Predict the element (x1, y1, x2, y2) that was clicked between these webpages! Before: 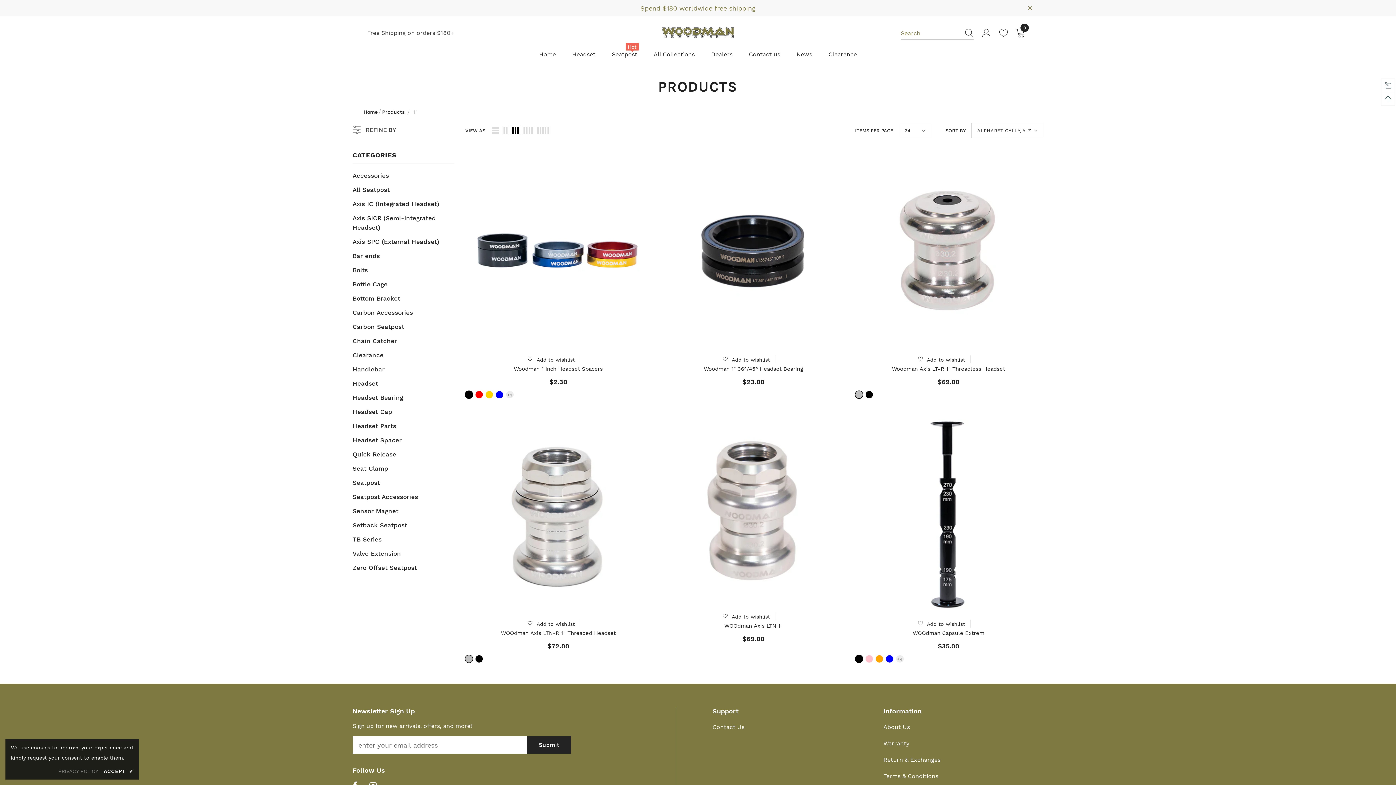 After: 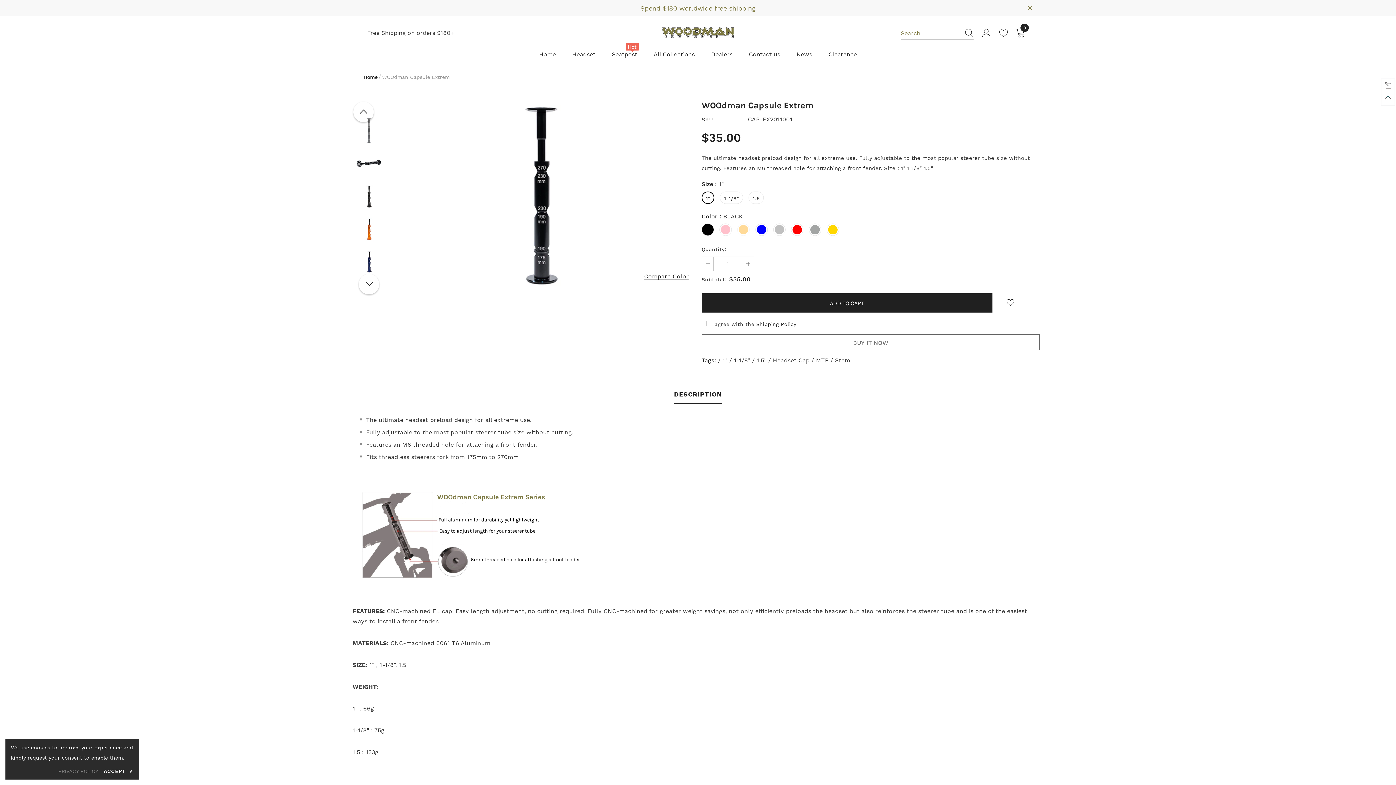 Action: bbox: (852, 419, 1043, 611)